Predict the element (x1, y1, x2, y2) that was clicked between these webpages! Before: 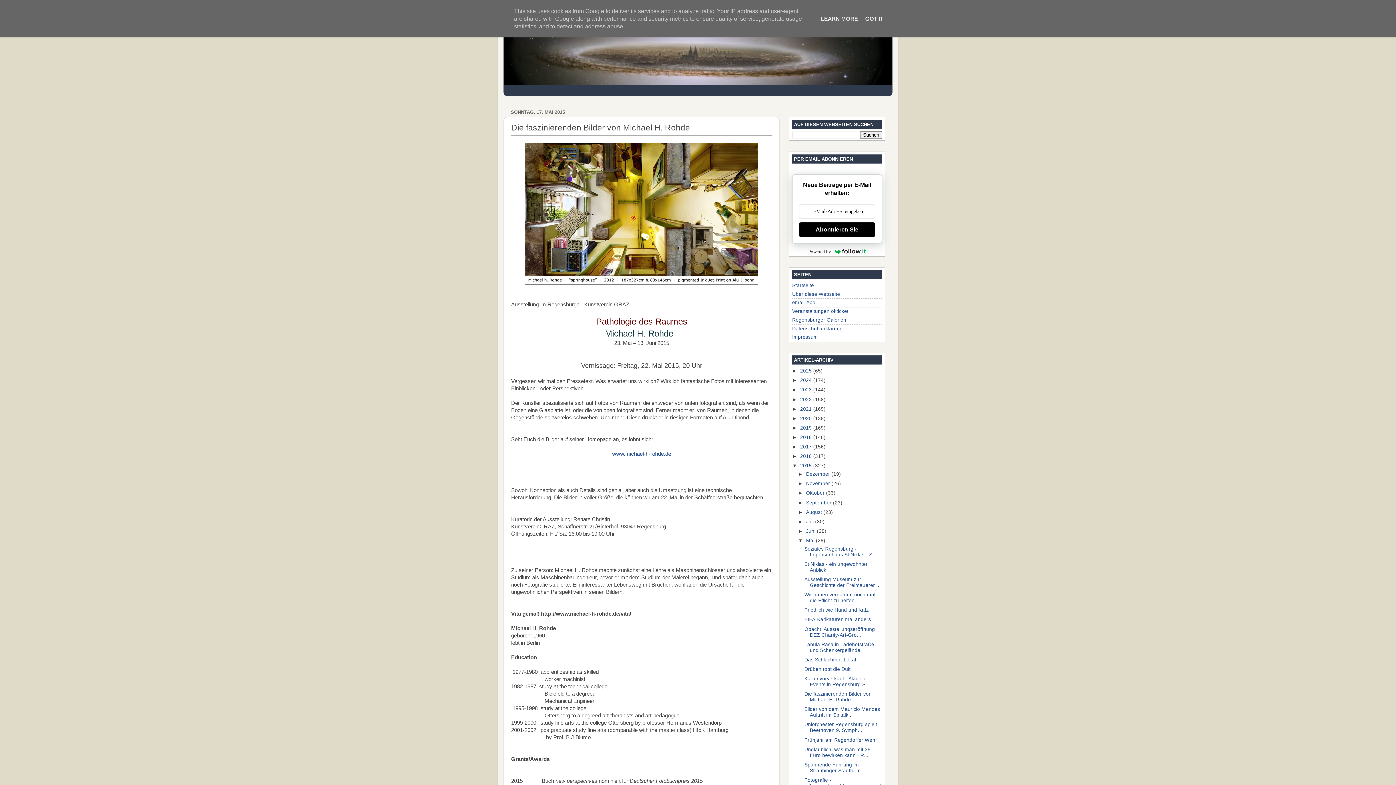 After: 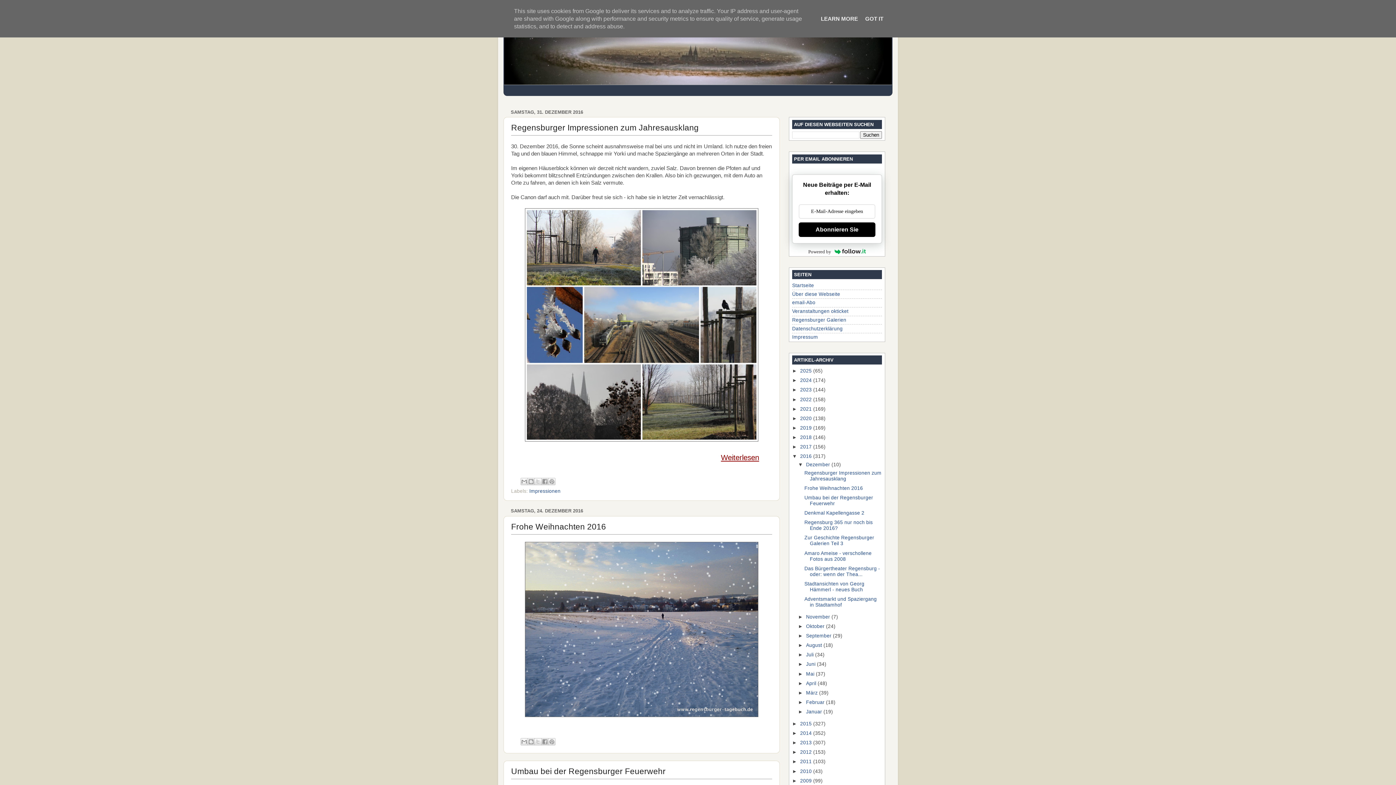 Action: label: 2016  bbox: (800, 453, 813, 459)